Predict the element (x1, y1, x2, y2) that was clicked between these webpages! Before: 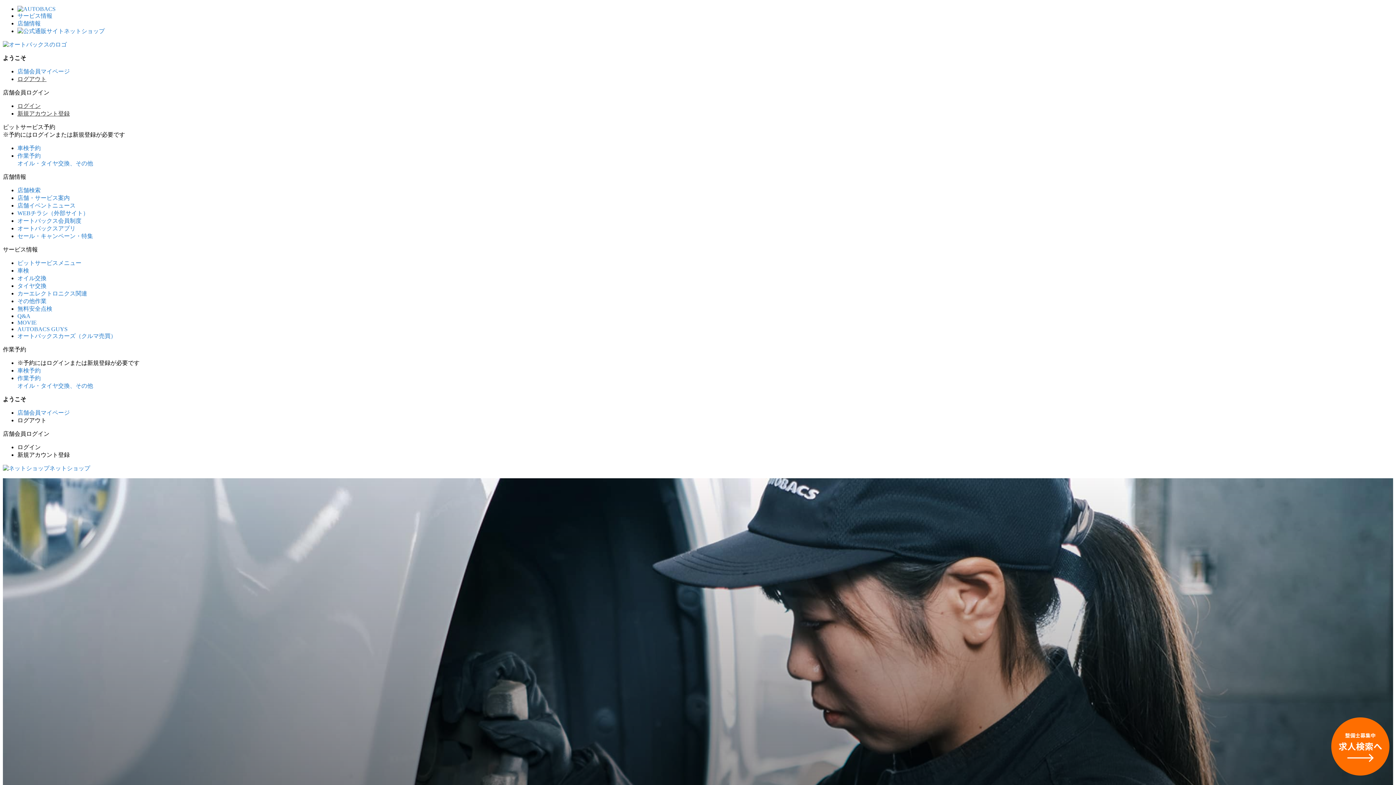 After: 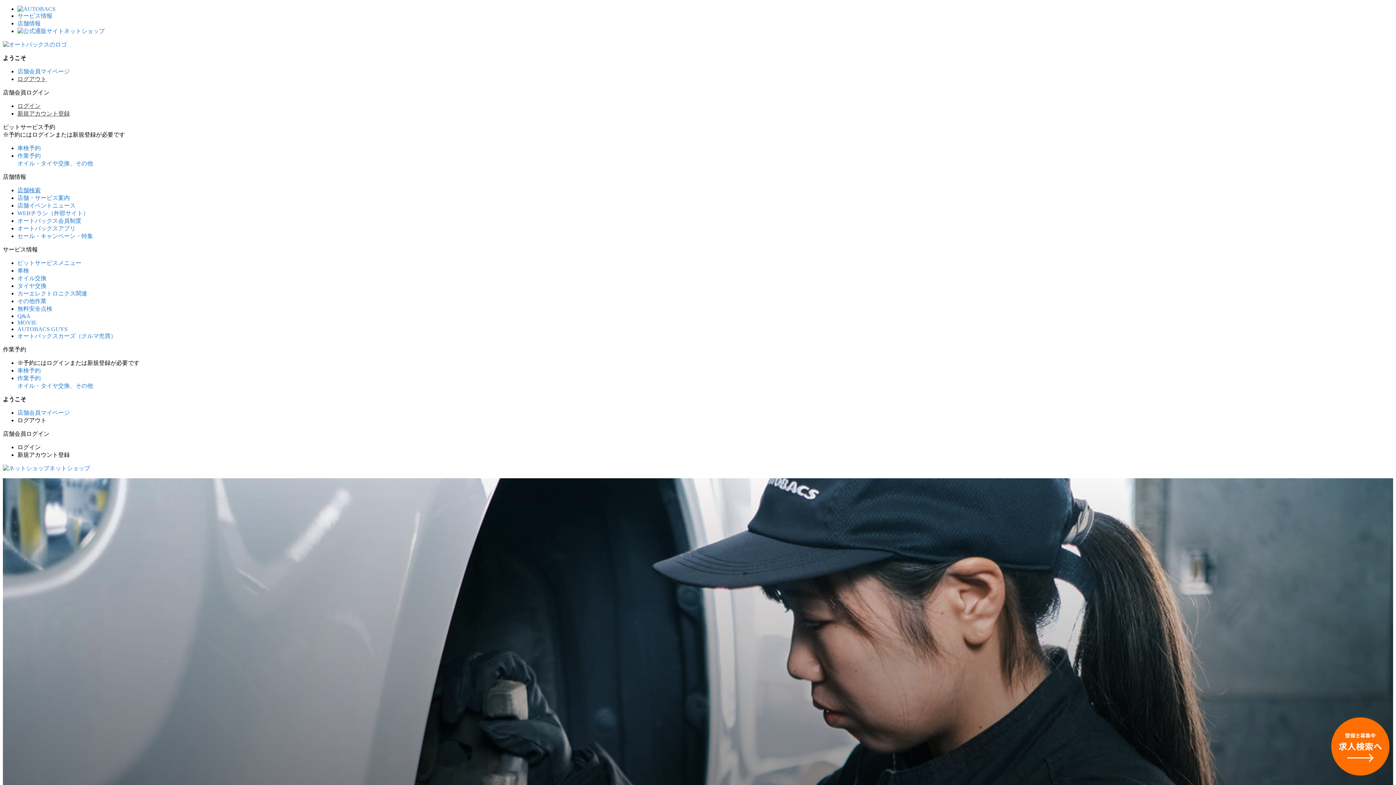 Action: bbox: (17, 187, 40, 193) label: 店舗検索